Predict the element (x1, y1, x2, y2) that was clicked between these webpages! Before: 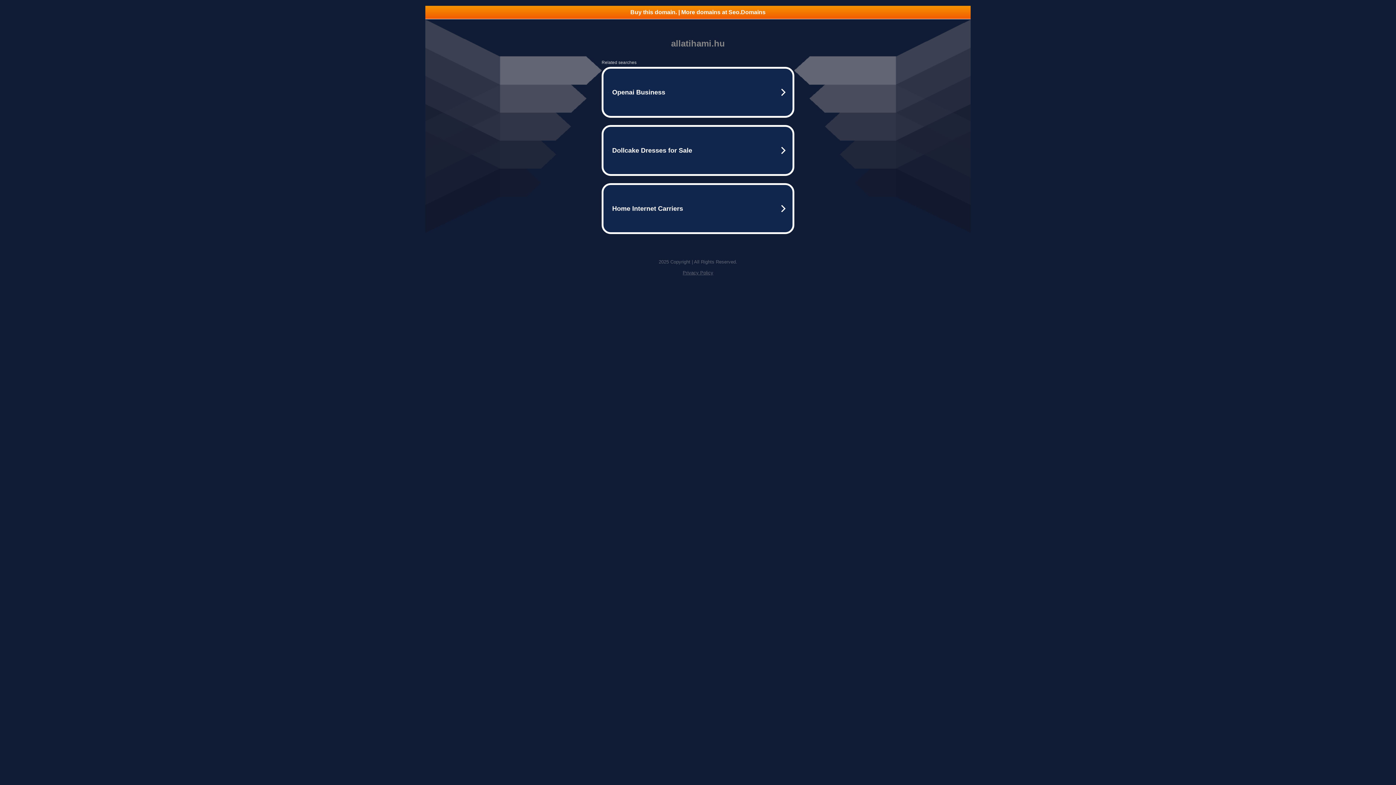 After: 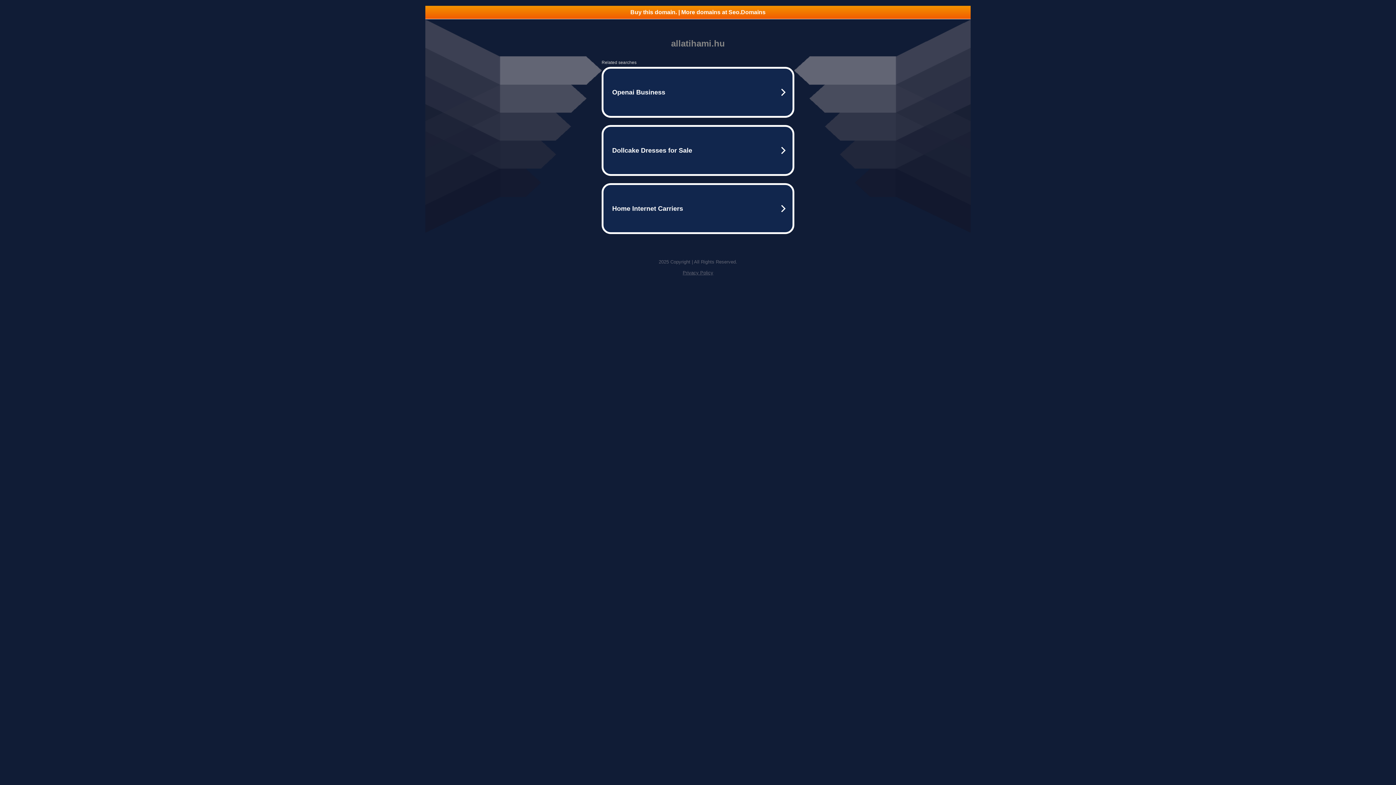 Action: bbox: (682, 270, 713, 275) label: Privacy Policy